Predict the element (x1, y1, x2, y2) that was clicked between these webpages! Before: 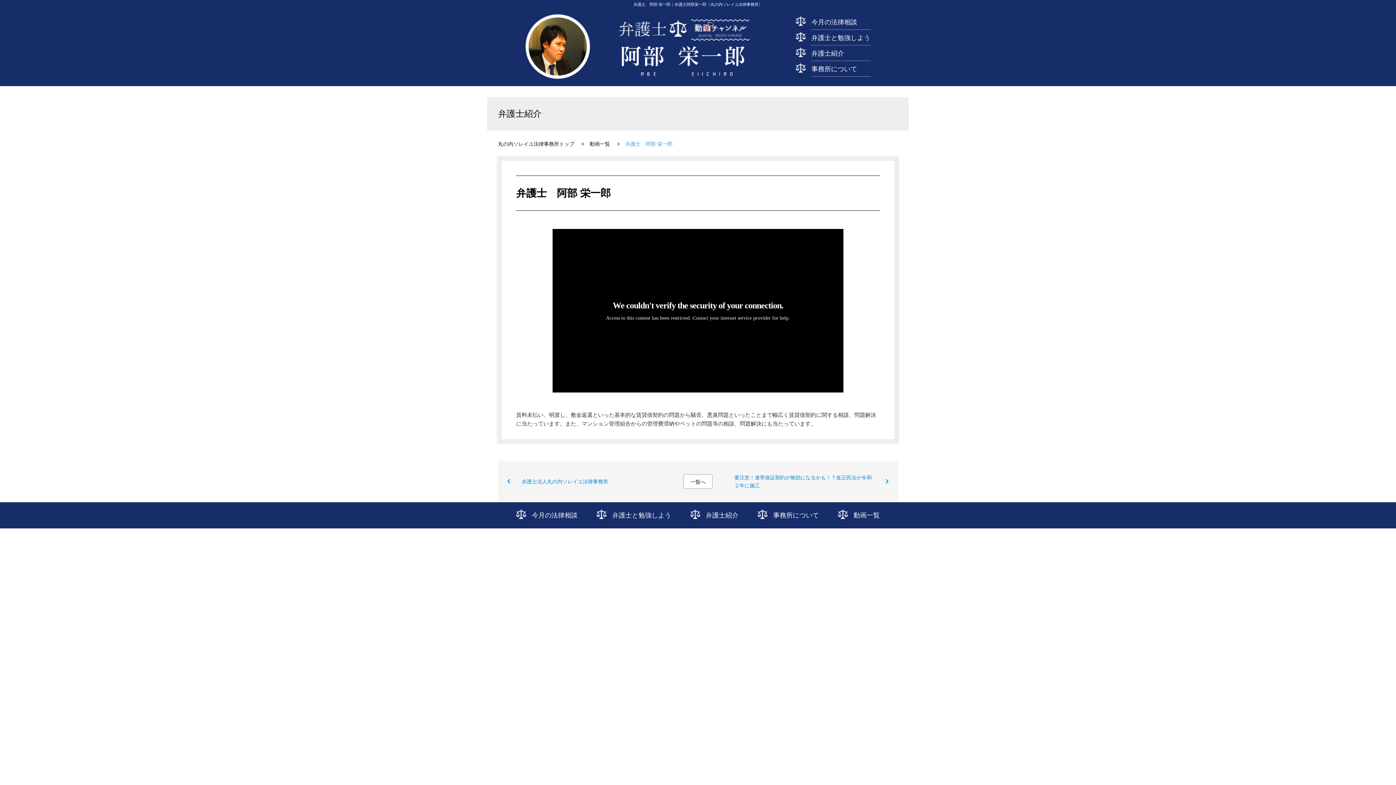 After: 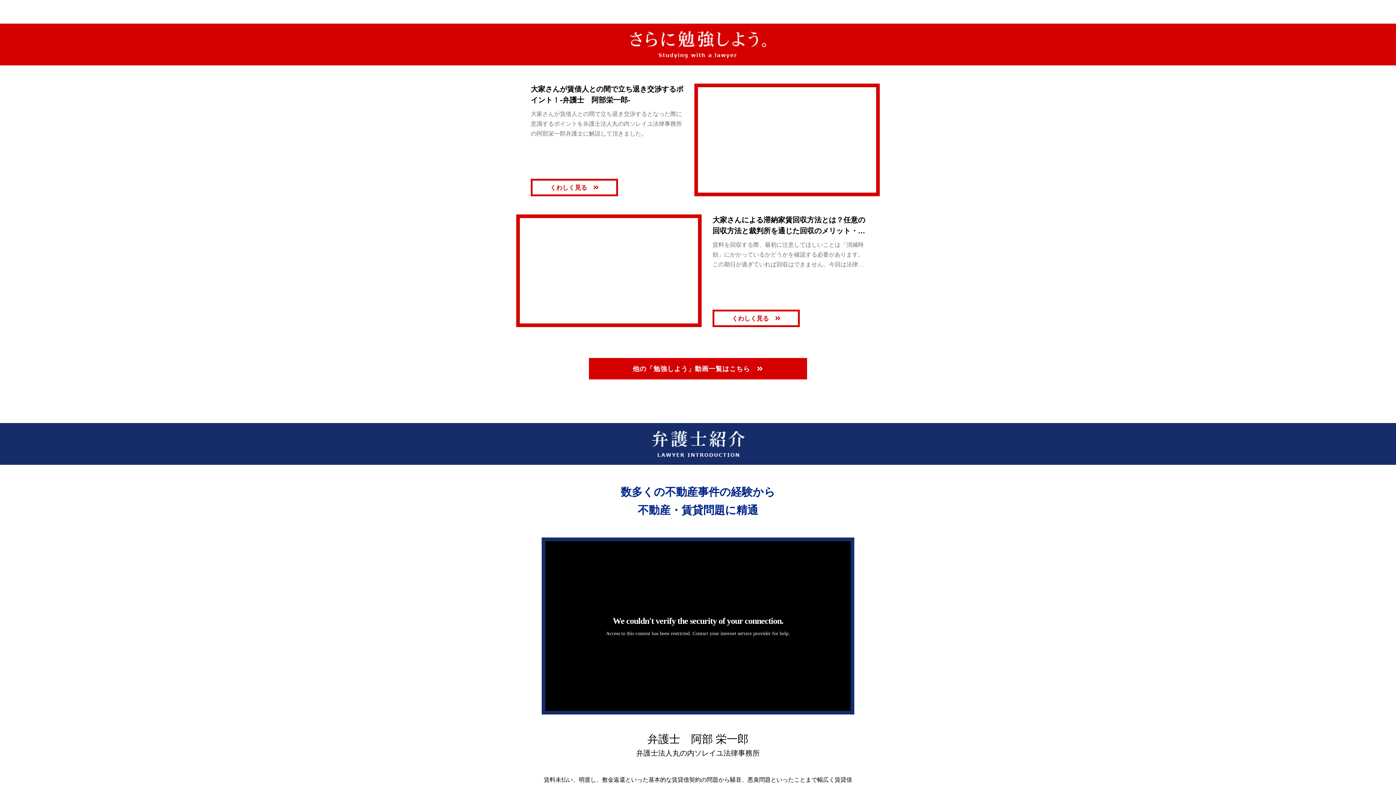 Action: bbox: (796, 29, 870, 45) label: 弁護士と勉強しよう